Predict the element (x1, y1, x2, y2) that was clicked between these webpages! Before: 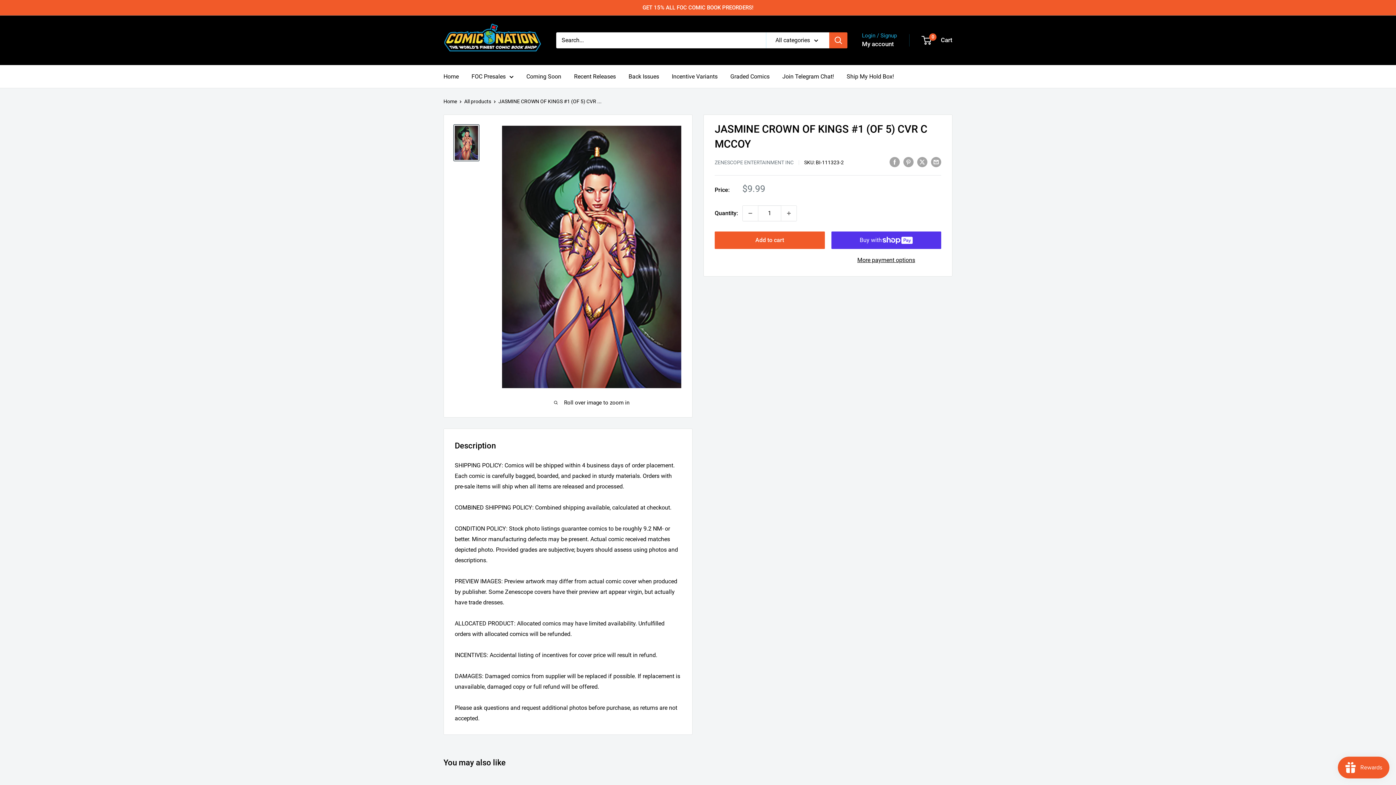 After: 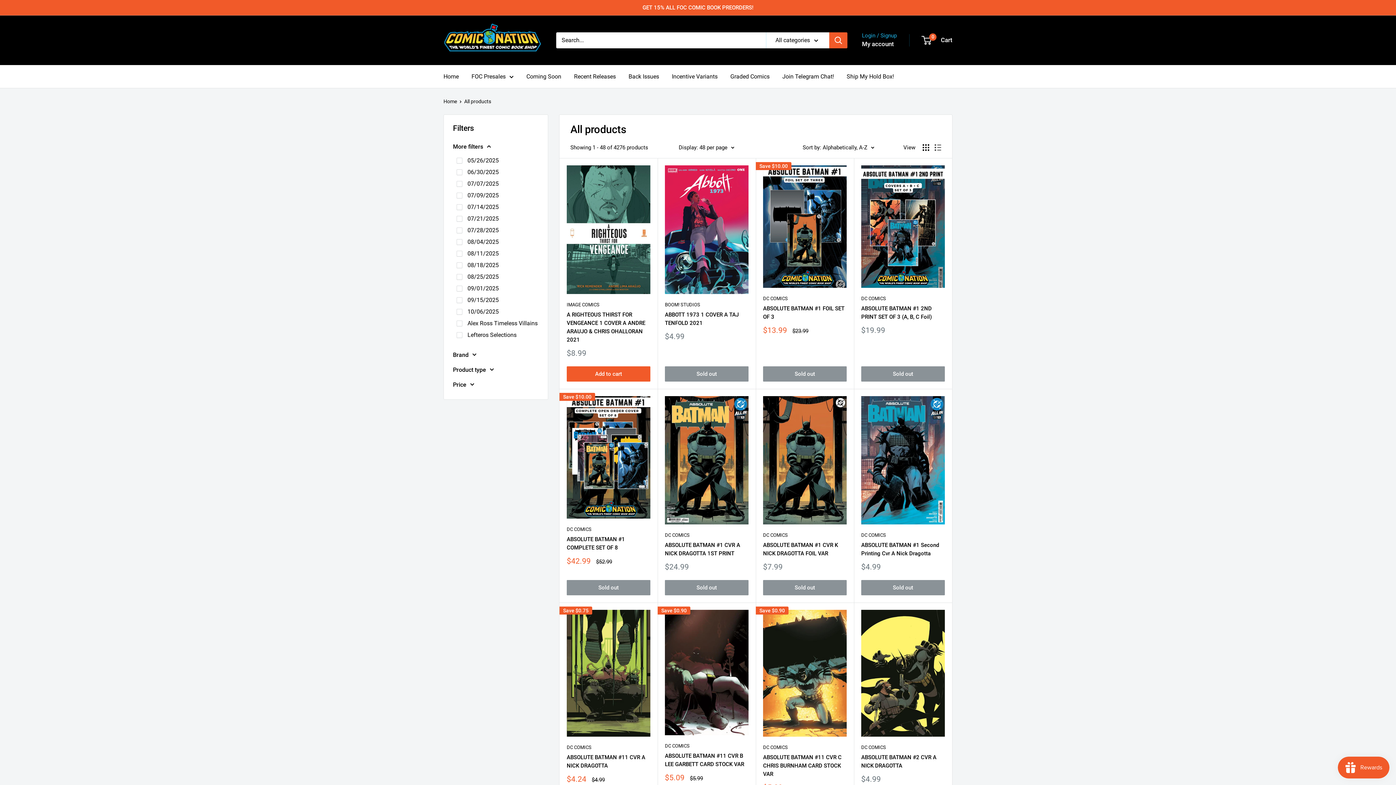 Action: bbox: (464, 98, 491, 104) label: All products